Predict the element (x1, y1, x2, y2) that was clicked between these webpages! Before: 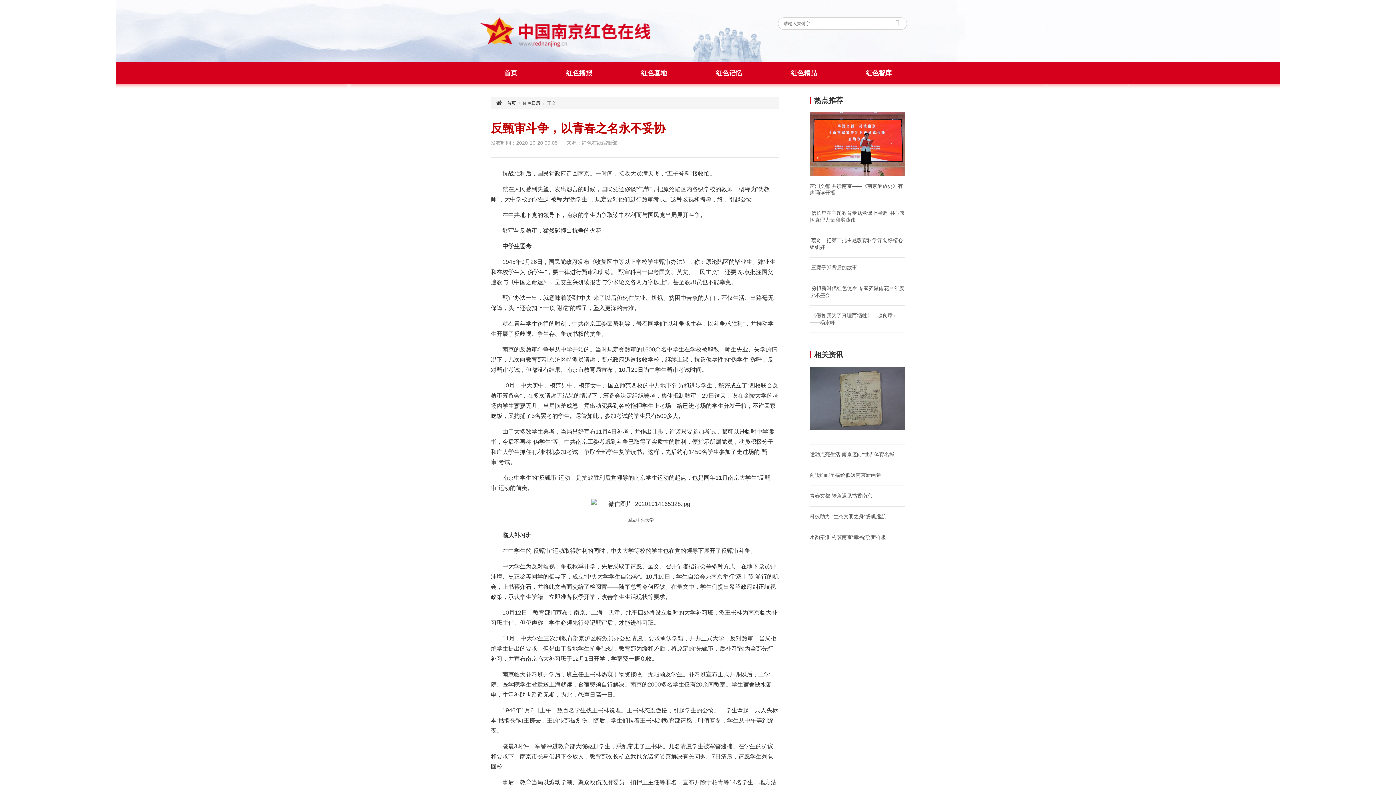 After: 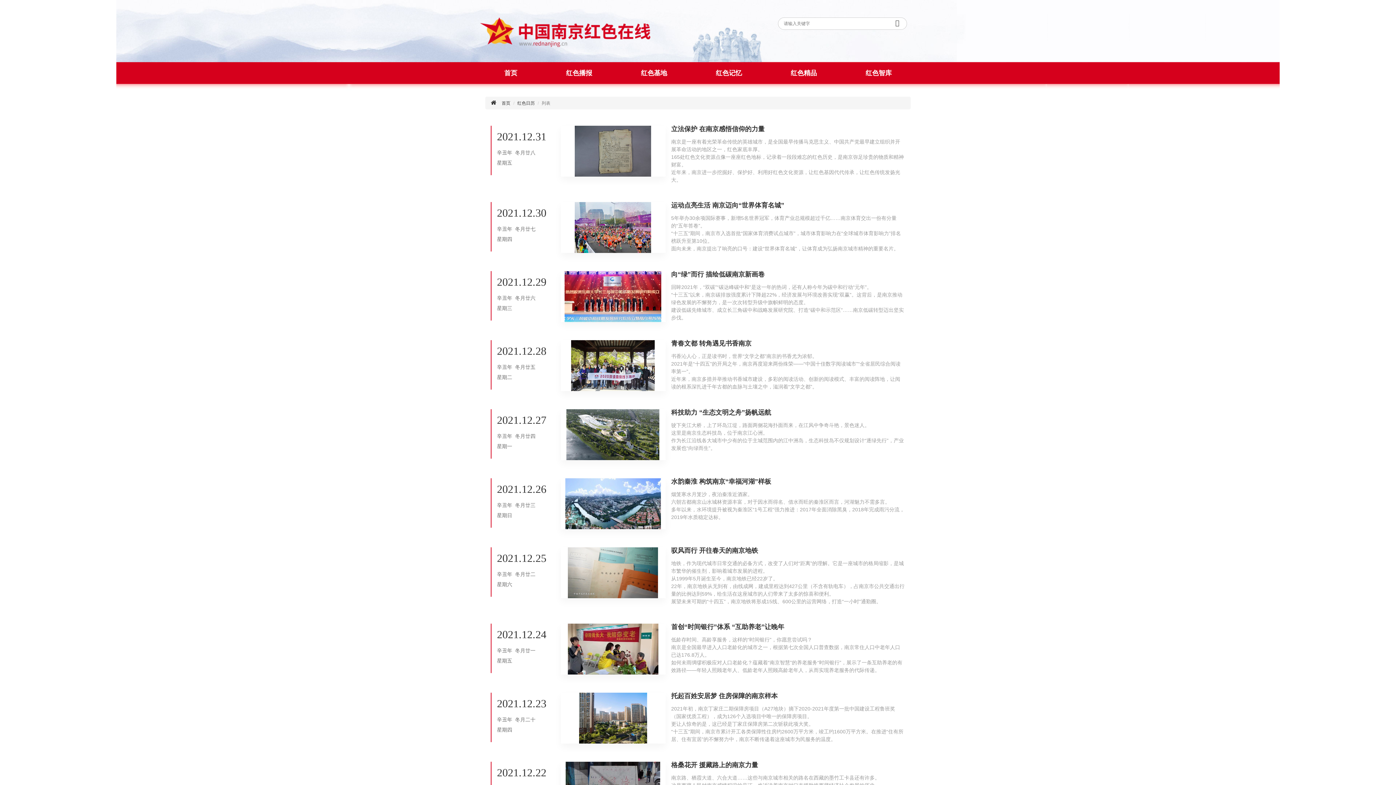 Action: bbox: (522, 100, 540, 105) label: 红色日历